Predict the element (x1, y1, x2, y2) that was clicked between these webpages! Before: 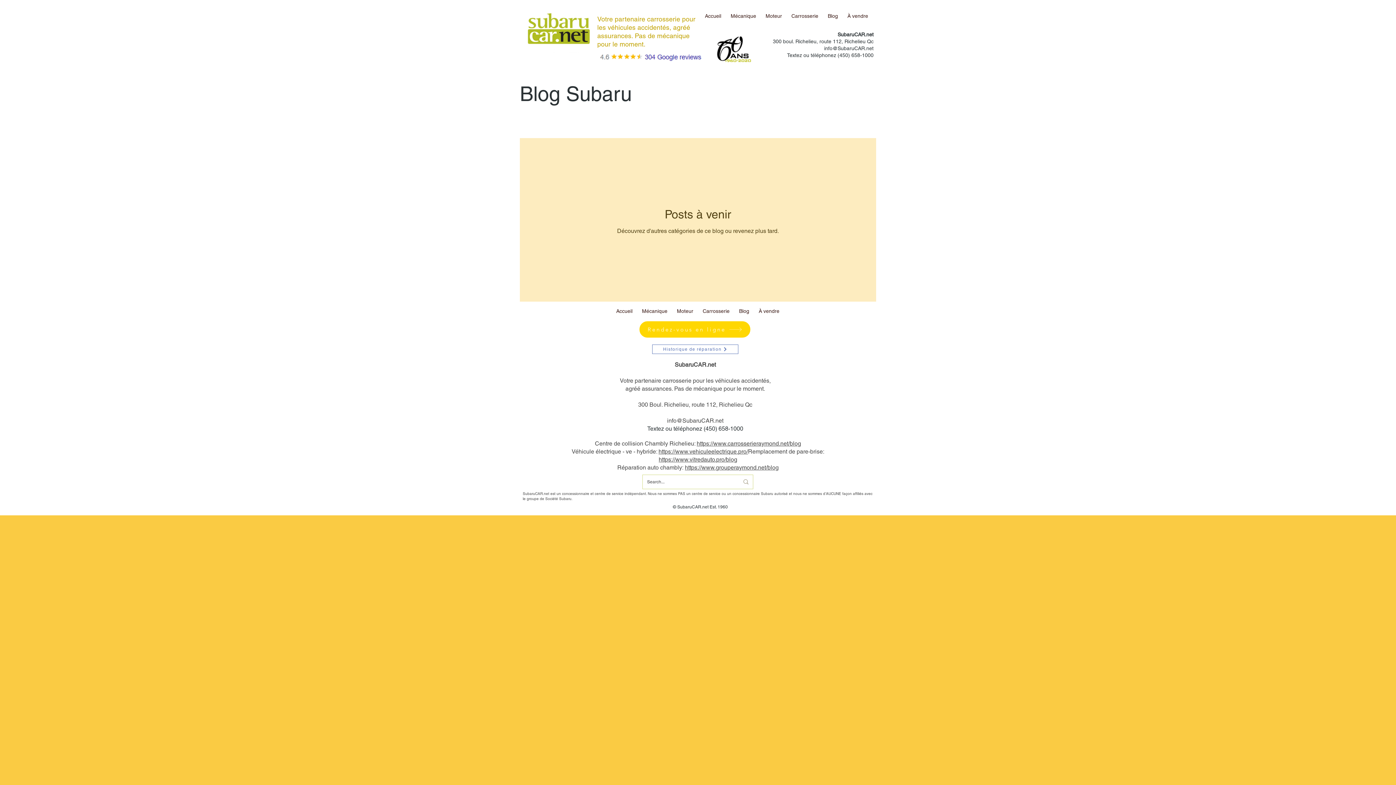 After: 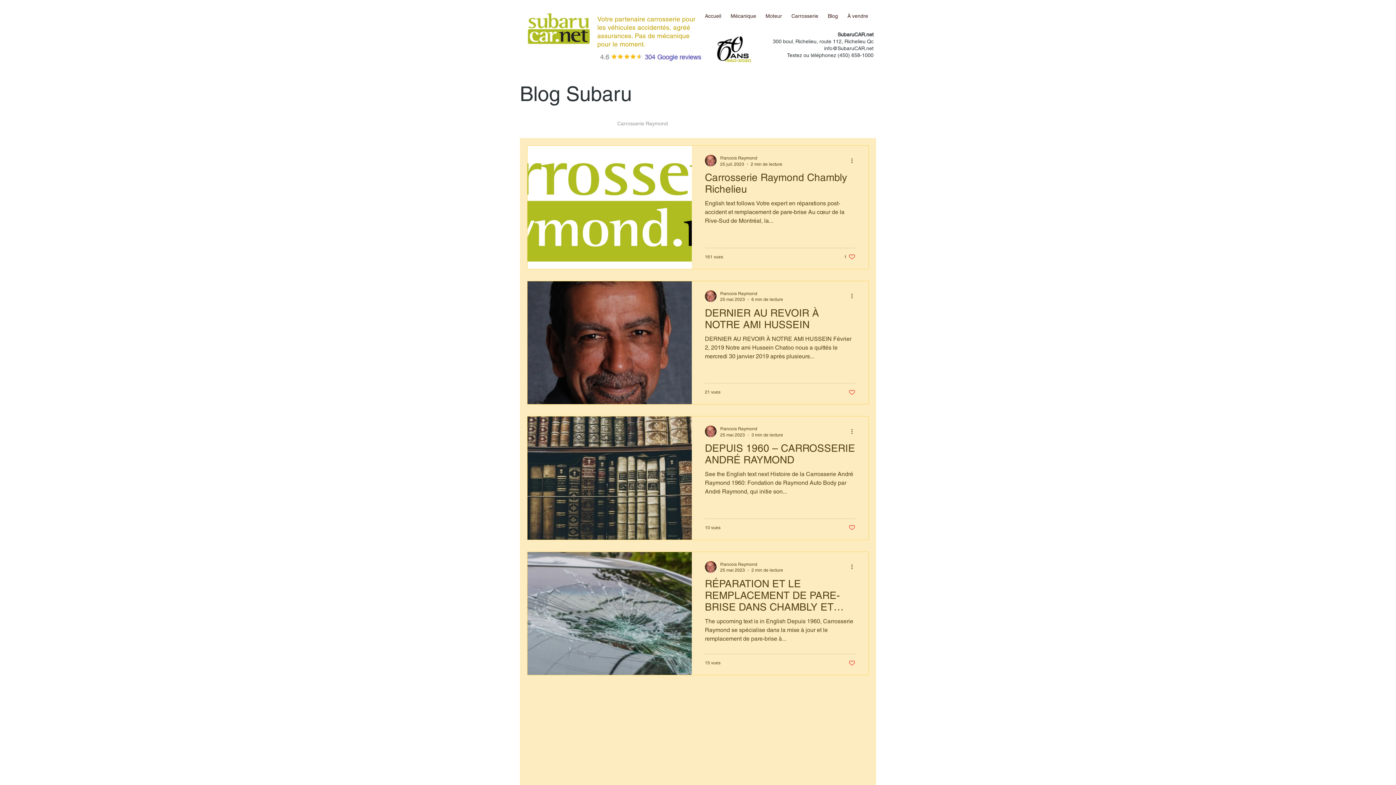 Action: bbox: (617, 120, 668, 126) label: Carrosserie Raymond